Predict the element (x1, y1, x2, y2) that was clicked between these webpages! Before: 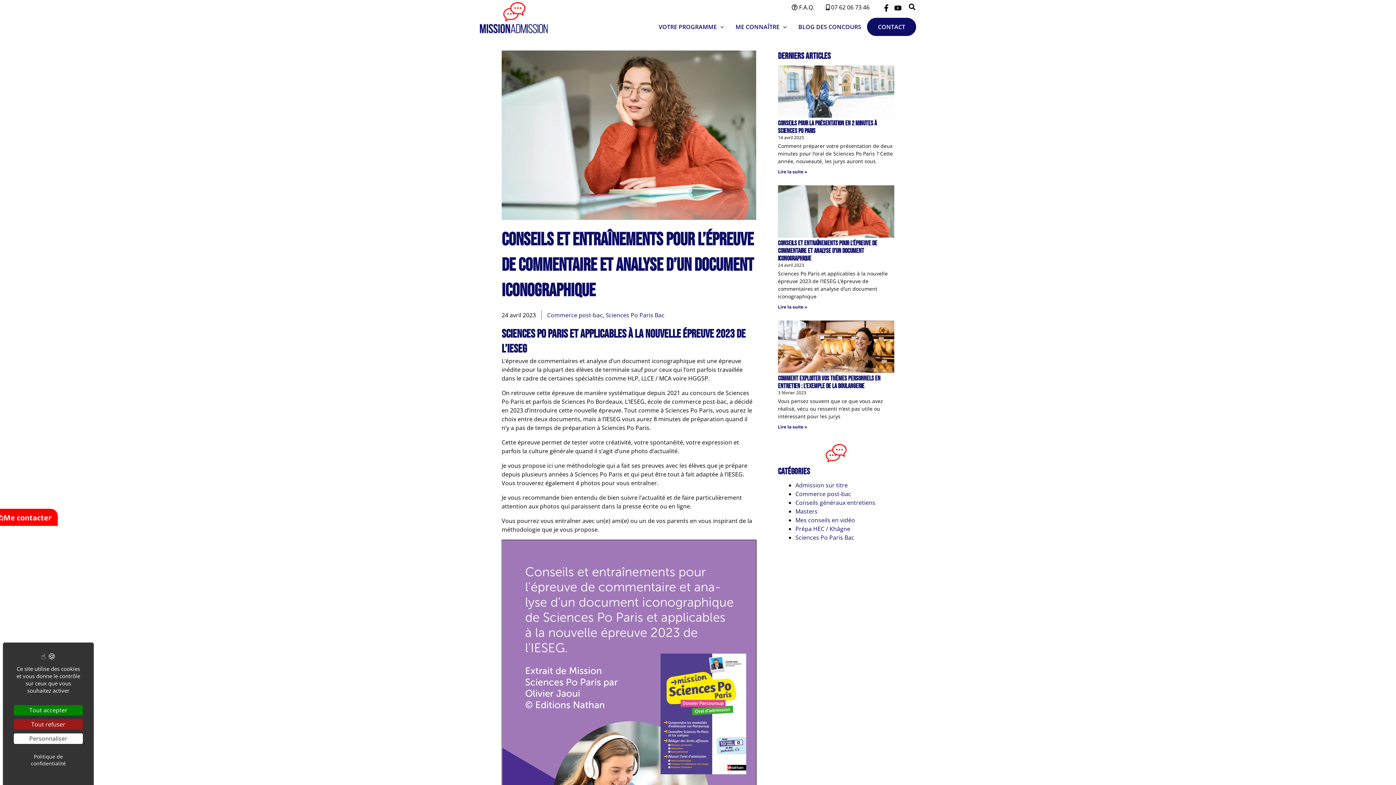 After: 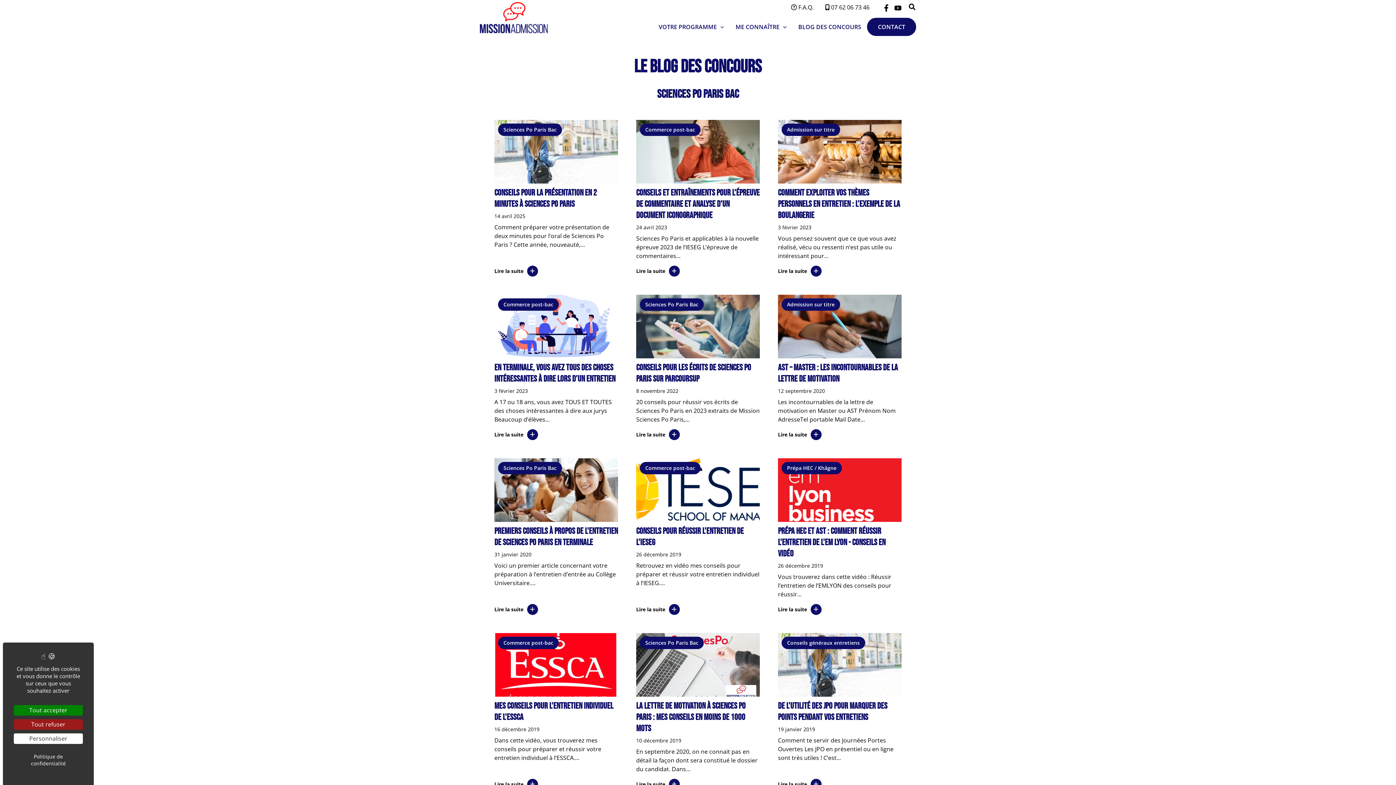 Action: label: Sciences Po Paris Bac bbox: (795, 533, 854, 541)